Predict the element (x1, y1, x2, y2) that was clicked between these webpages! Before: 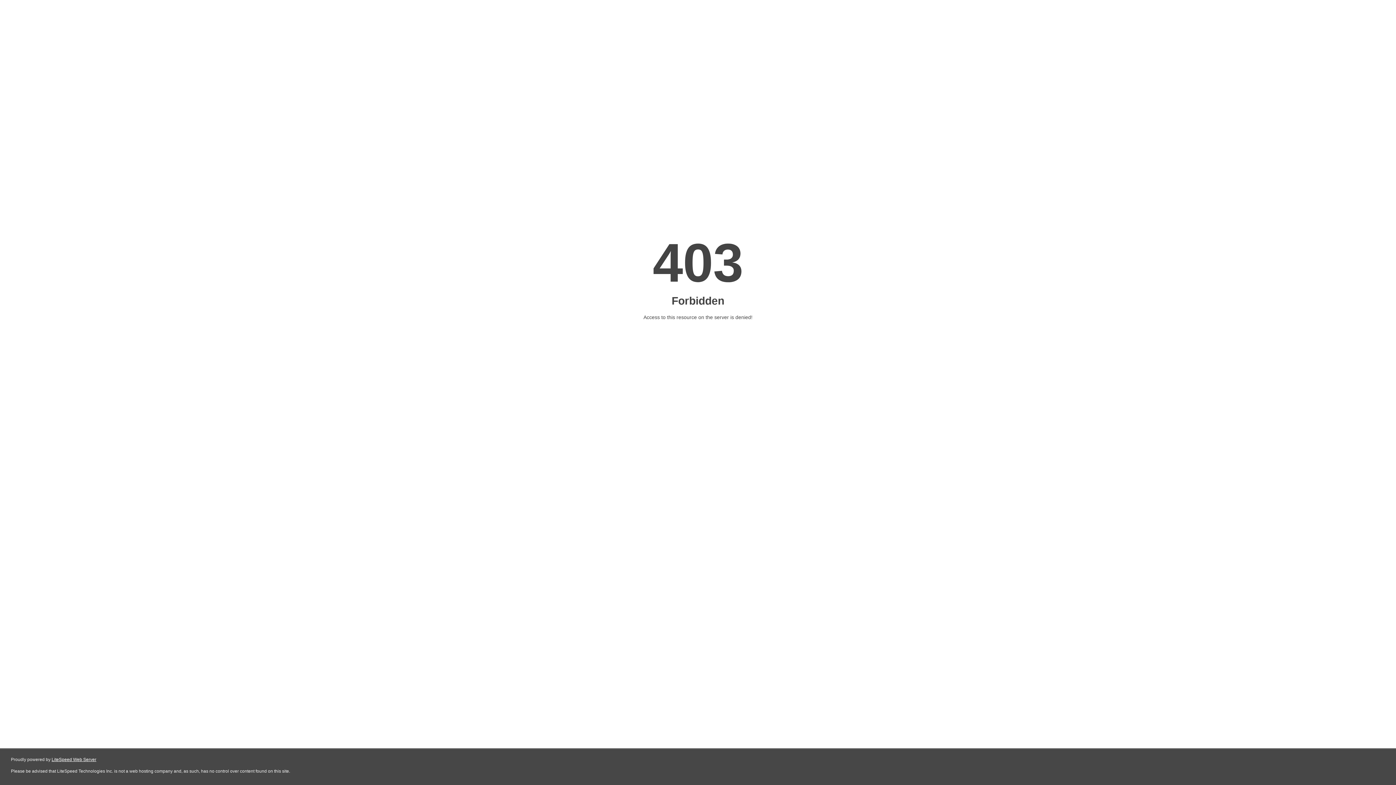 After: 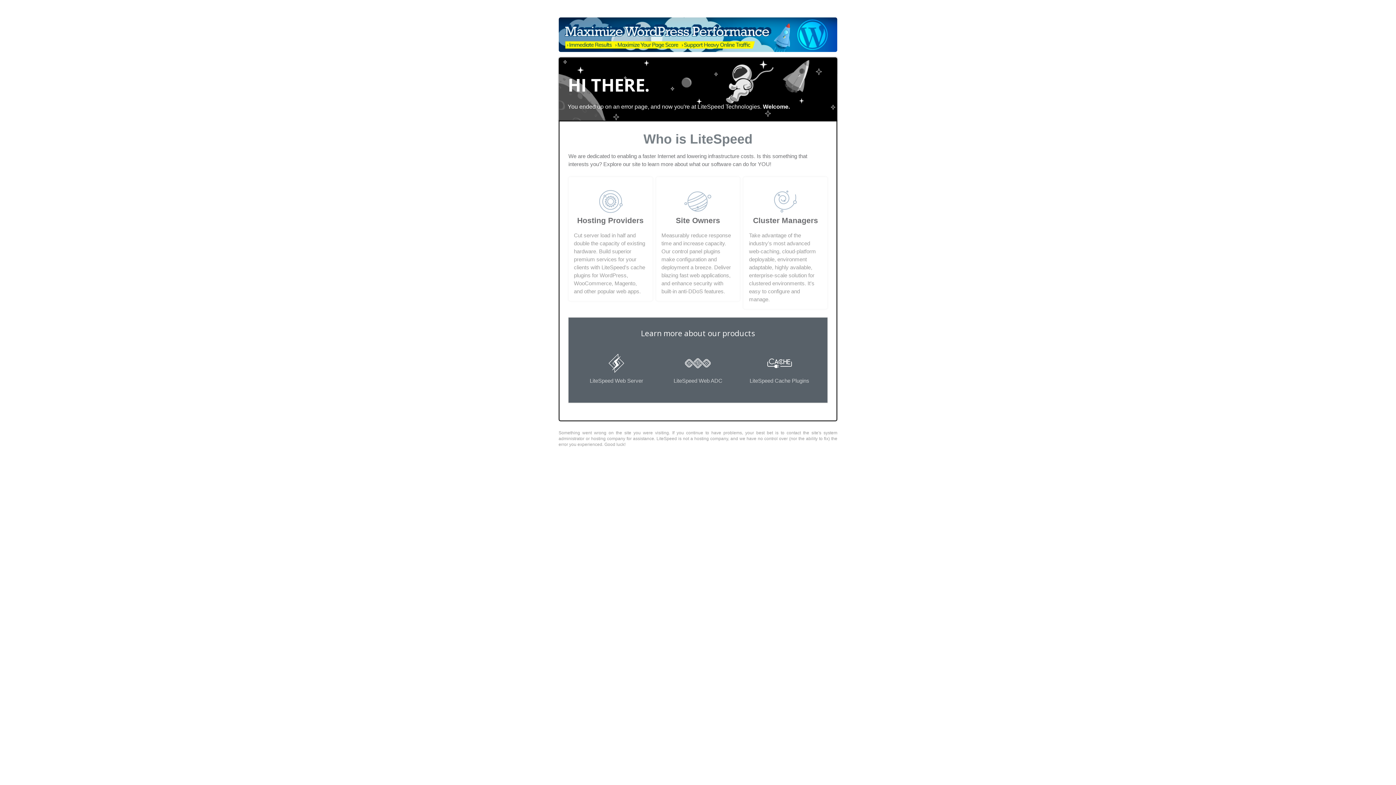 Action: label: LiteSpeed Web Server bbox: (51, 757, 96, 762)